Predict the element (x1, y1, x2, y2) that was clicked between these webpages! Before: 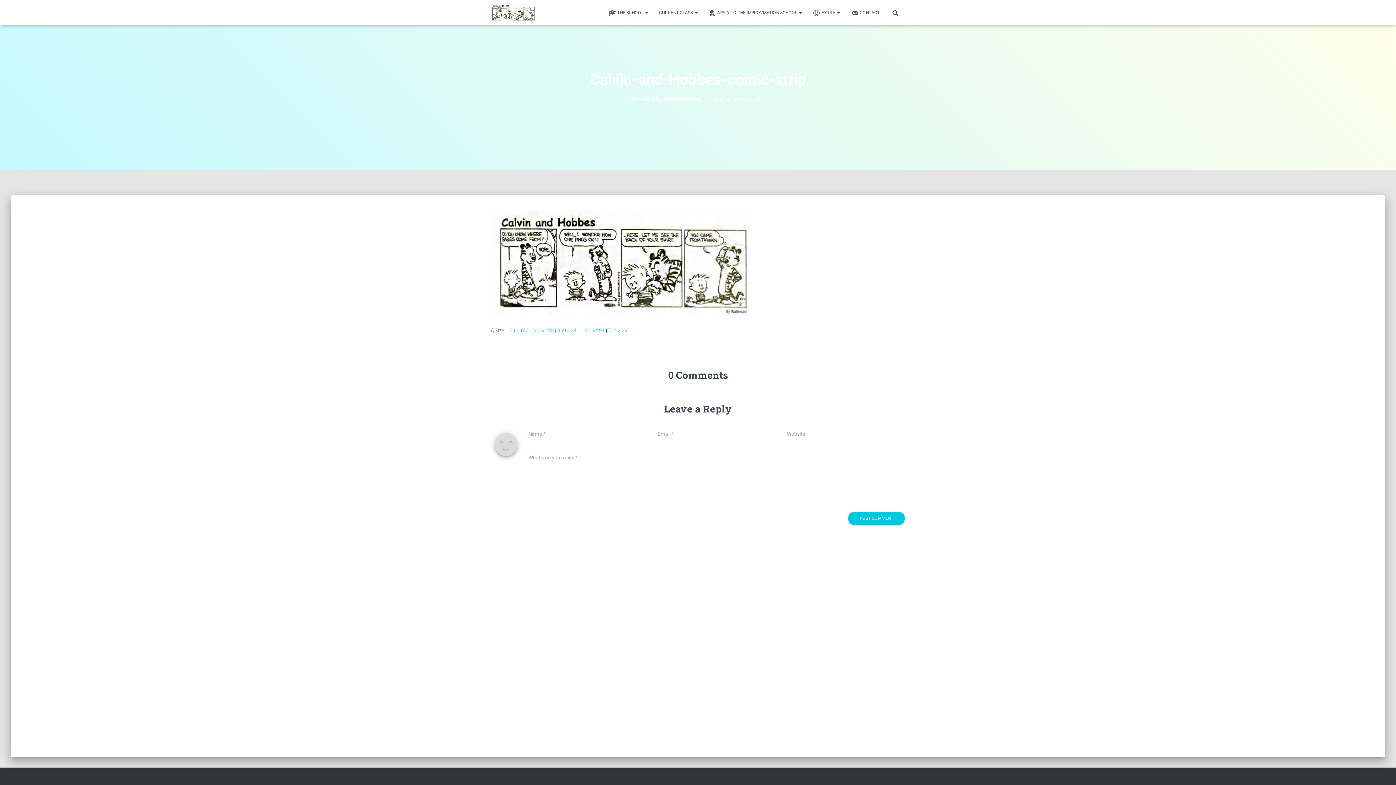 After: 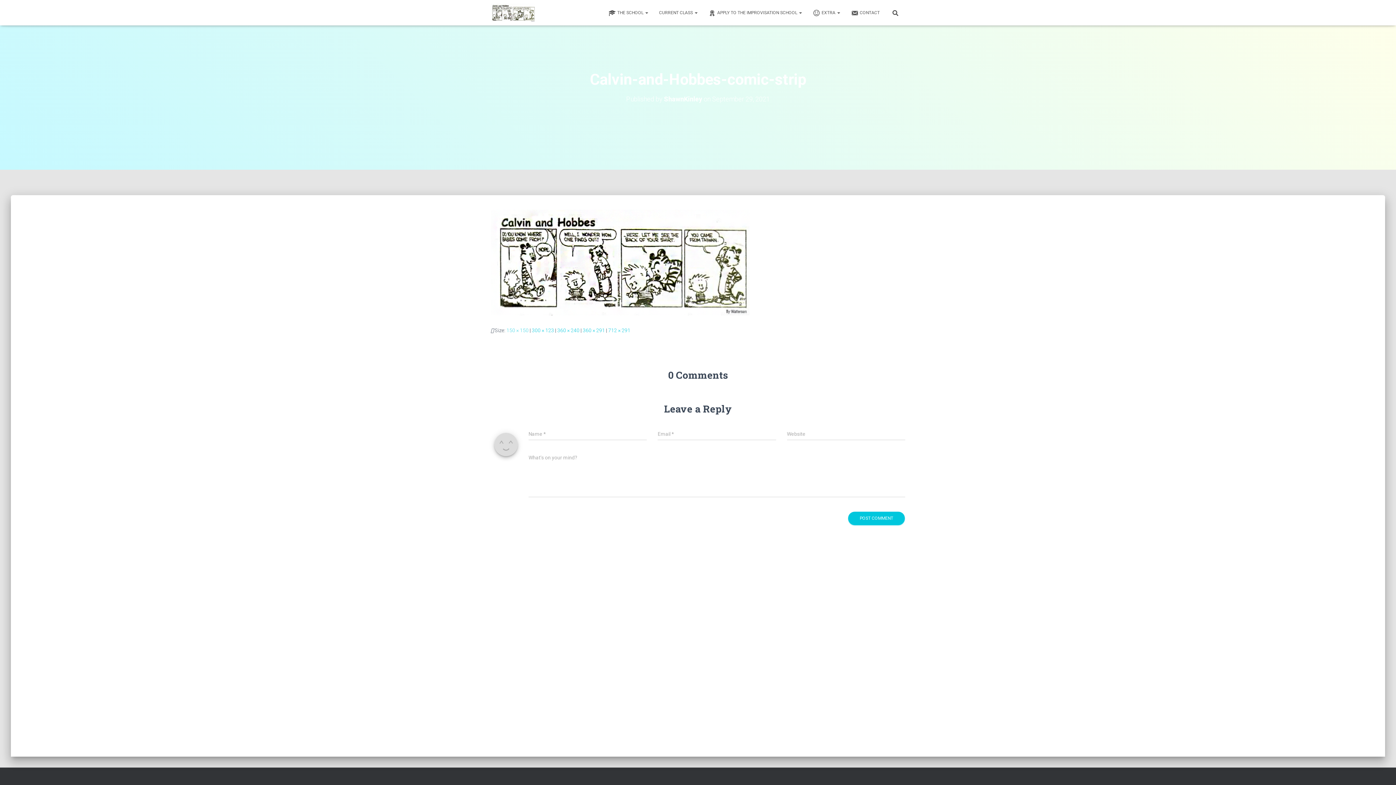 Action: label: 150 × 150 bbox: (506, 327, 528, 333)